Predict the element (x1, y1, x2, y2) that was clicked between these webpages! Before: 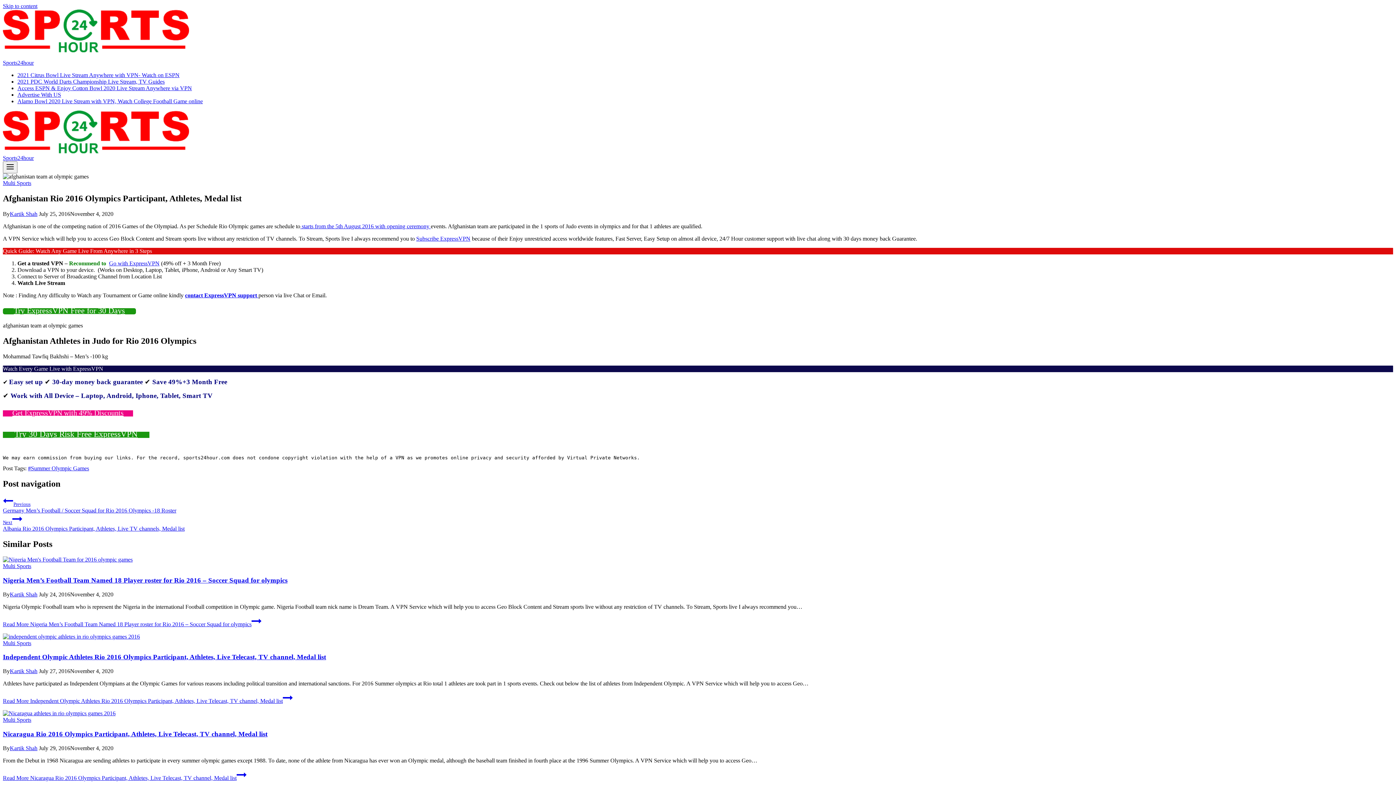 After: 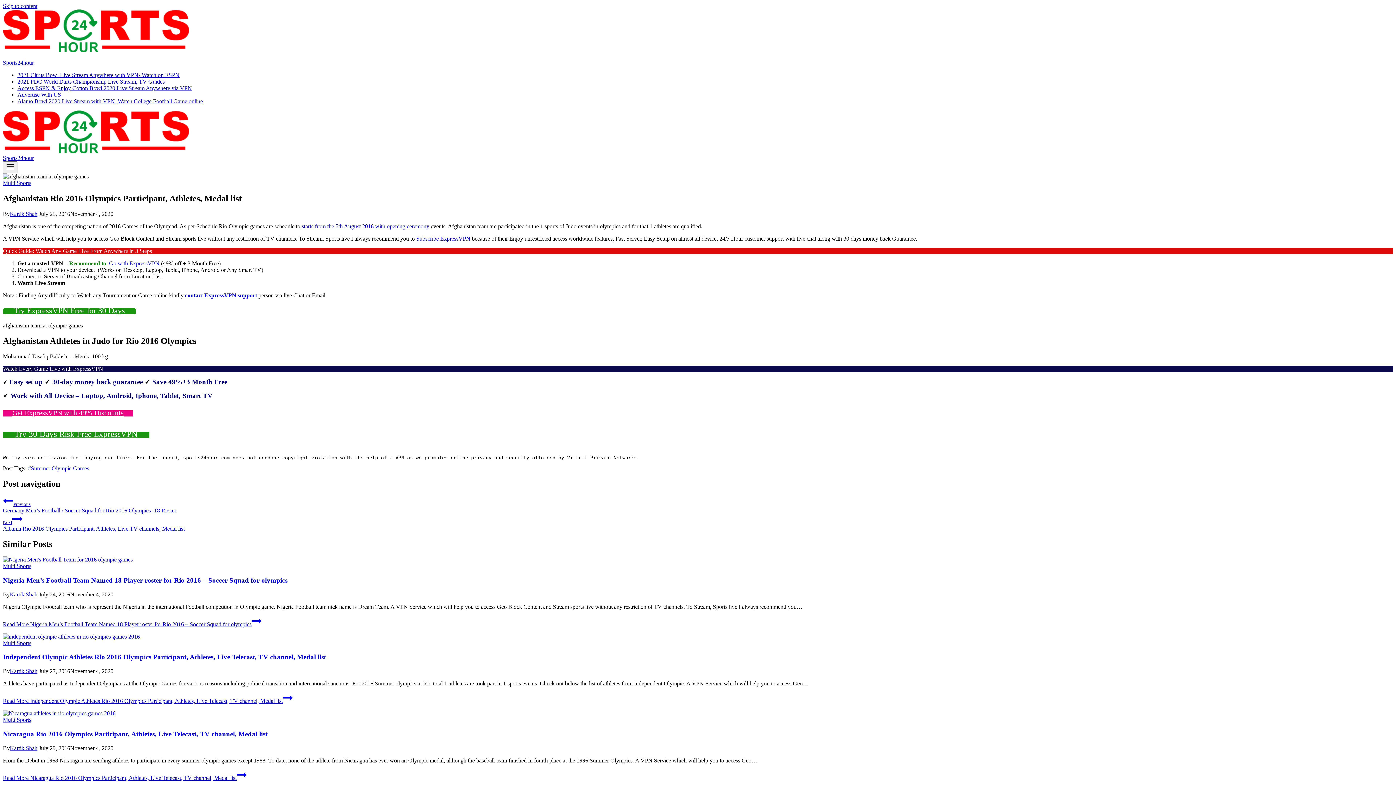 Action: label: Subscribe ExpressVPN bbox: (416, 235, 470, 241)